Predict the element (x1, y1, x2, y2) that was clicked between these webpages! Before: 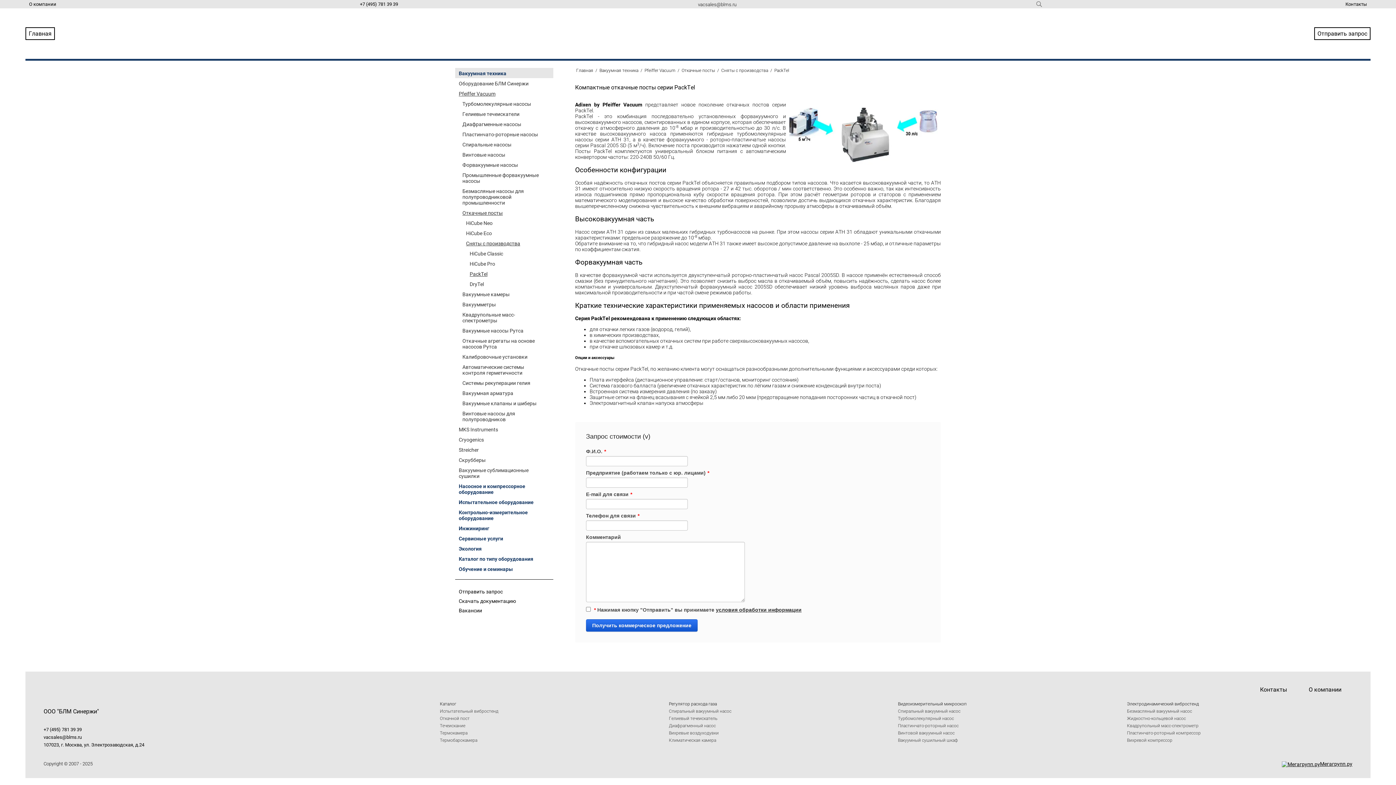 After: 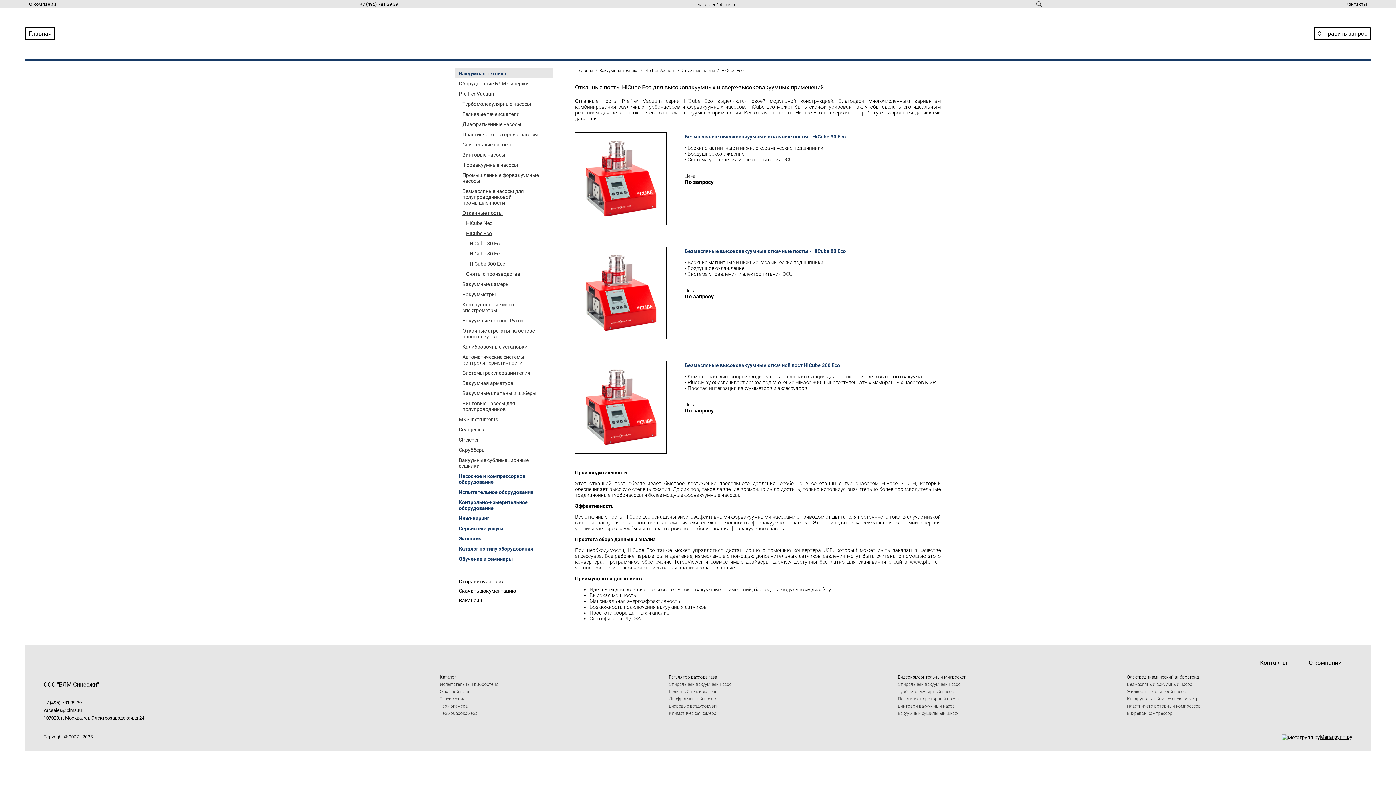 Action: bbox: (462, 228, 553, 238) label: HiCube Eco